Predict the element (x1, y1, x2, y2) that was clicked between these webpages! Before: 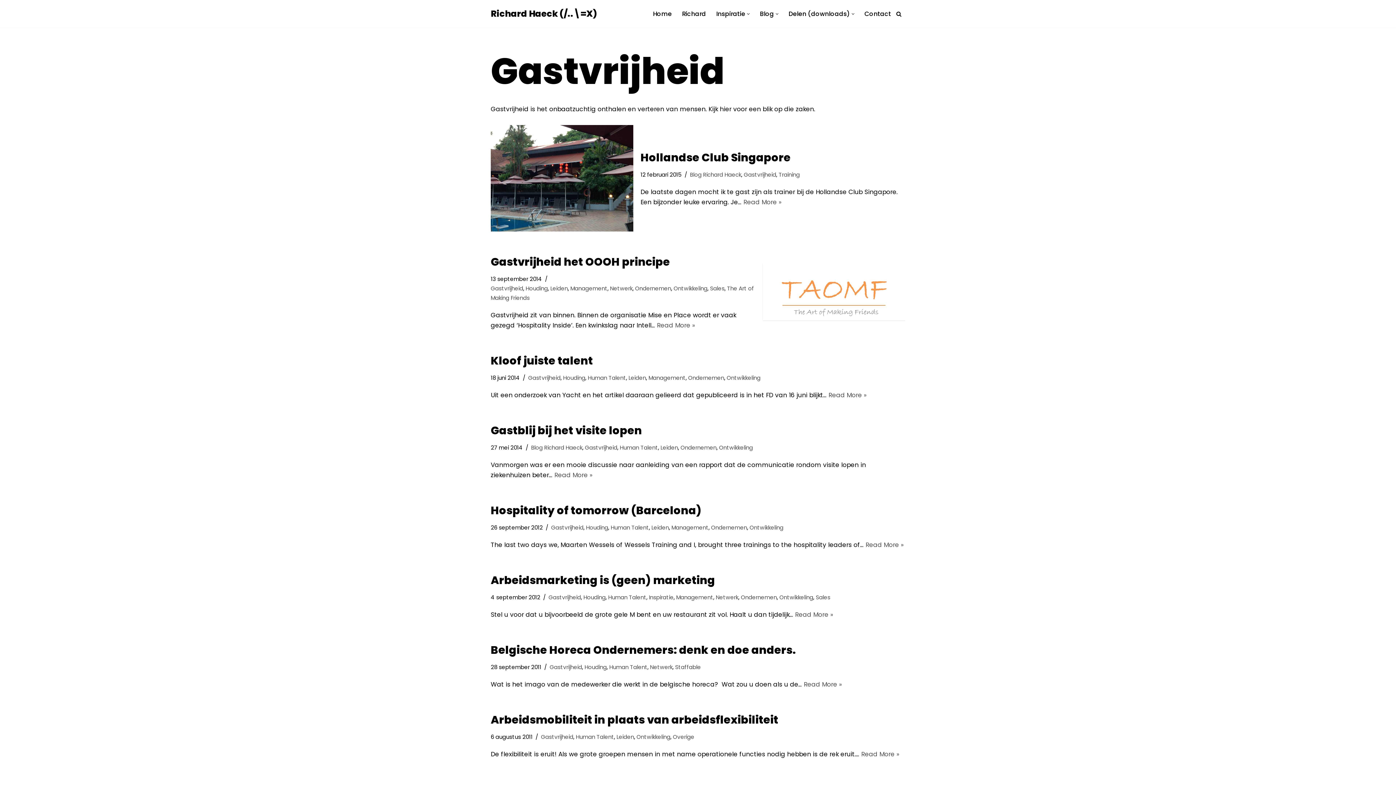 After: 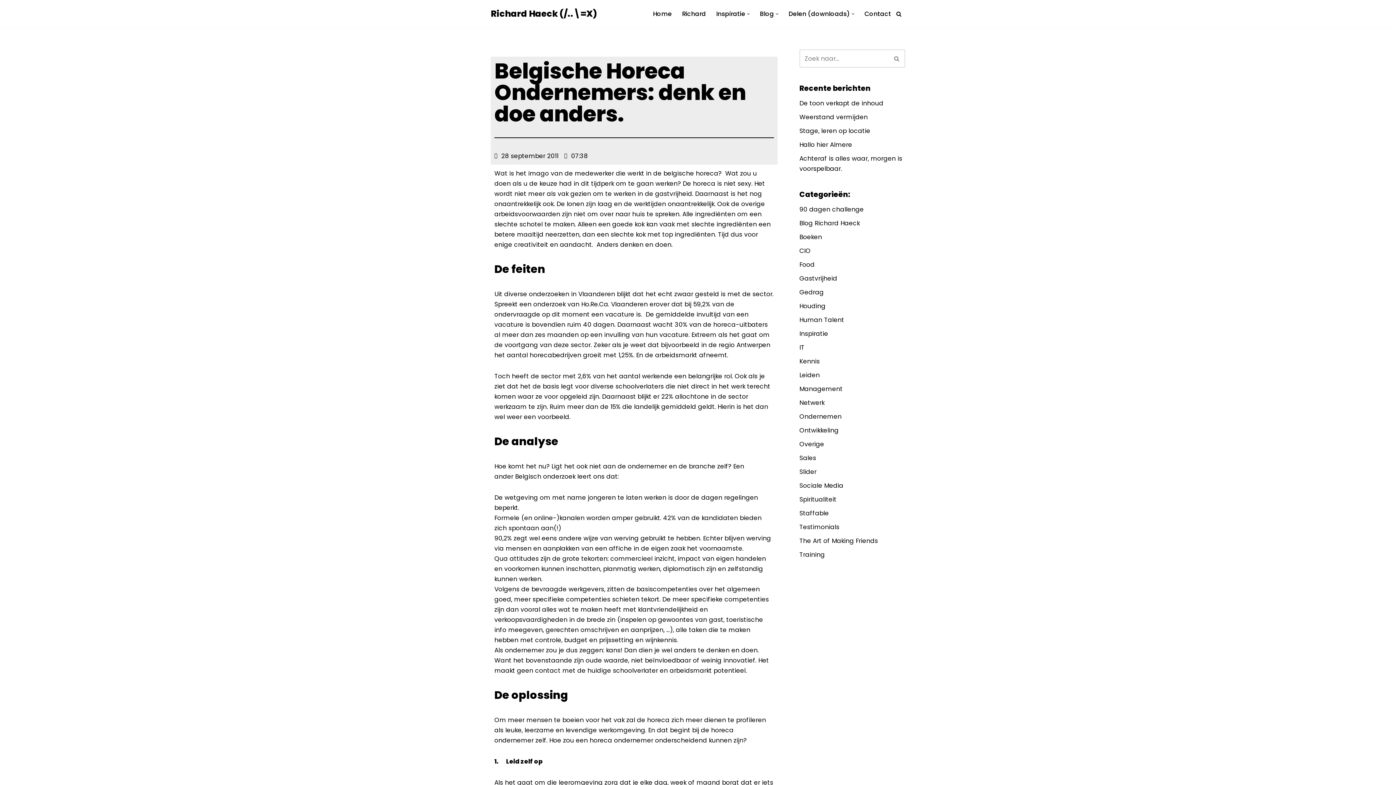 Action: bbox: (804, 680, 842, 689) label: Read More »
Belgische Horeca Ondernemers: denk en doe anders.